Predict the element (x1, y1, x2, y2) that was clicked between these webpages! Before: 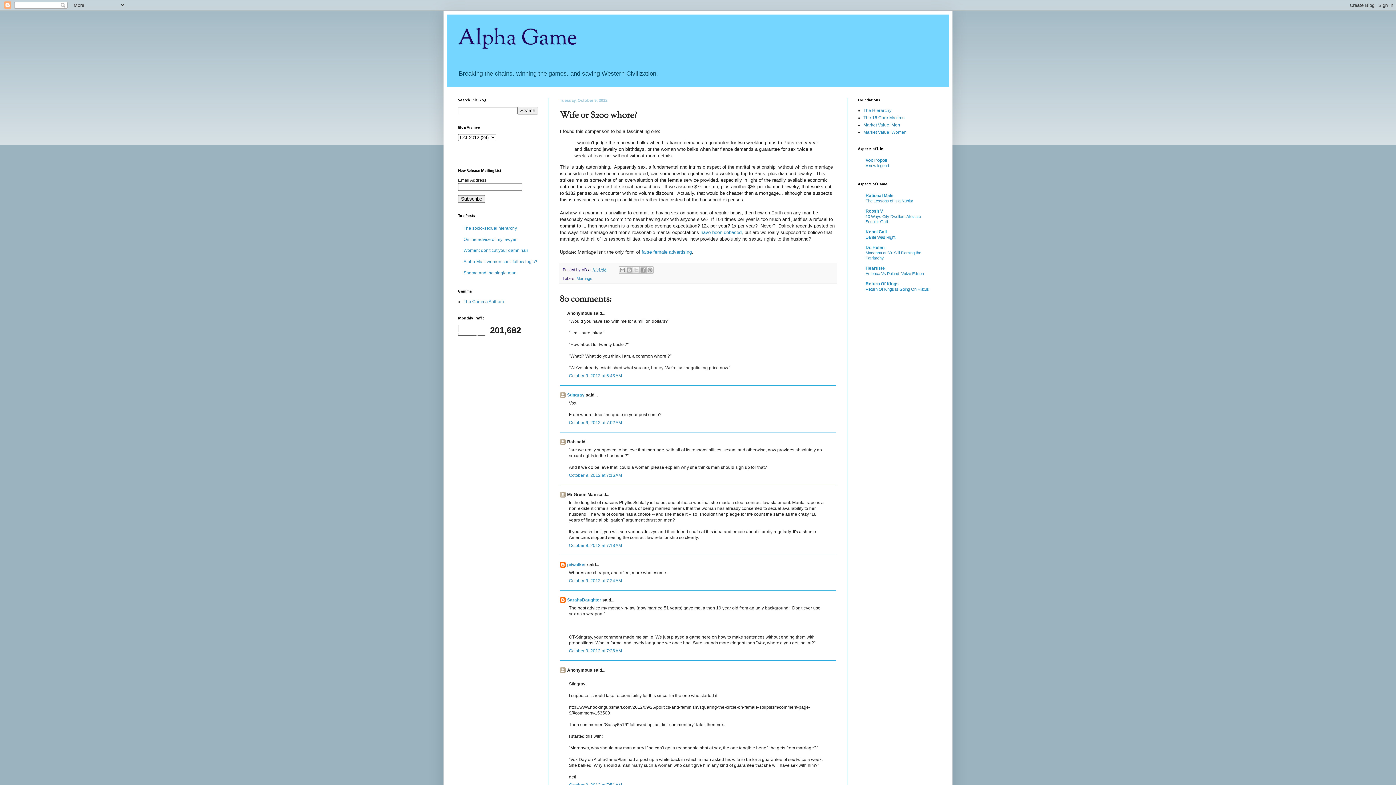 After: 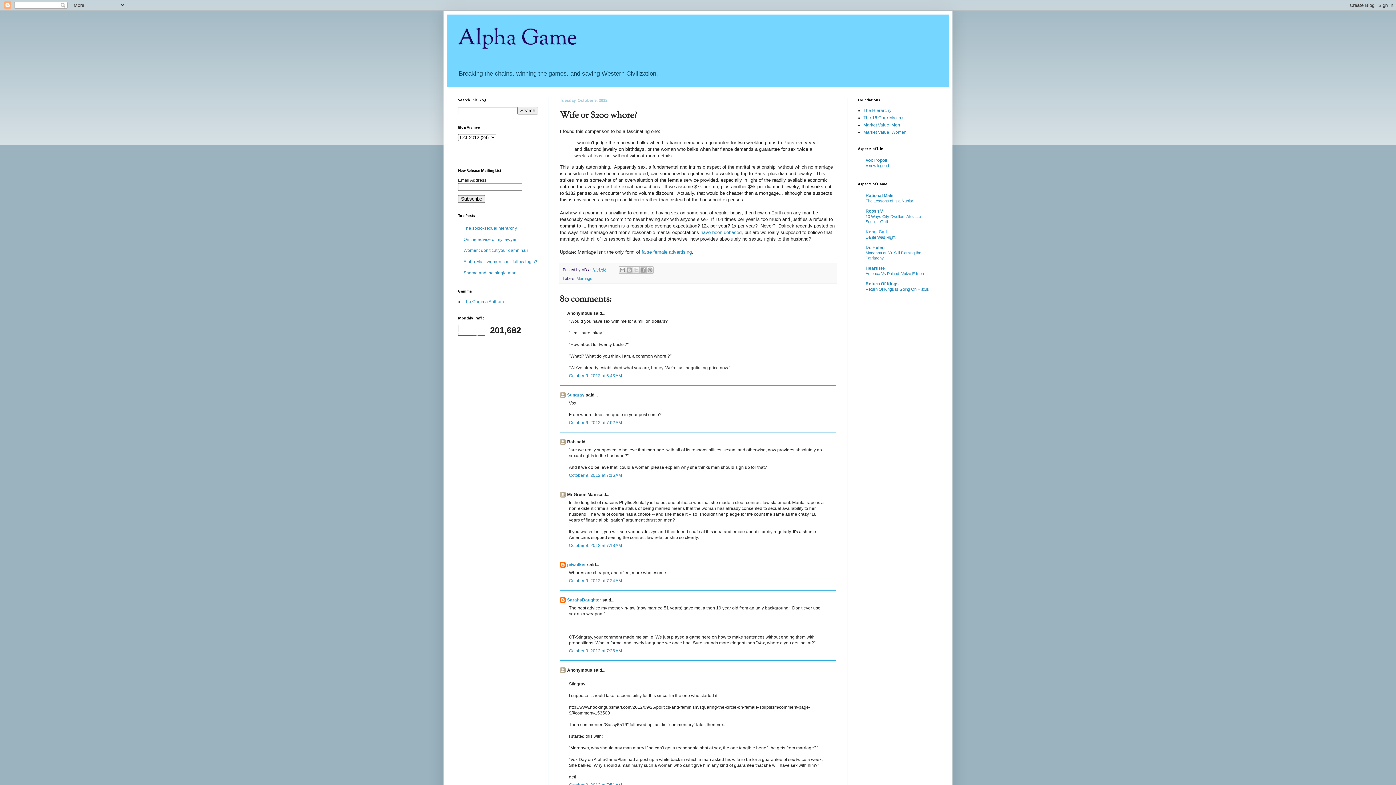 Action: label: Keoni Galt bbox: (865, 229, 887, 234)